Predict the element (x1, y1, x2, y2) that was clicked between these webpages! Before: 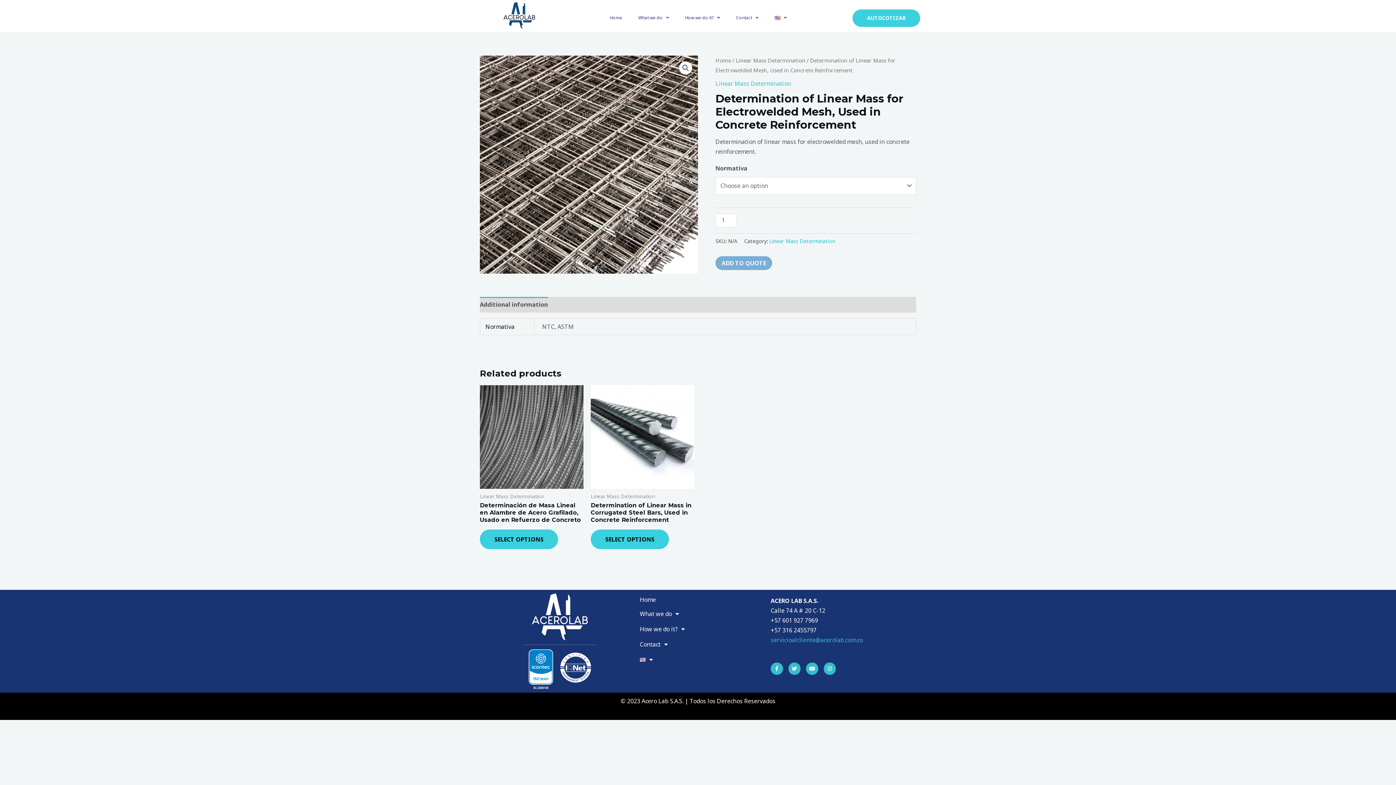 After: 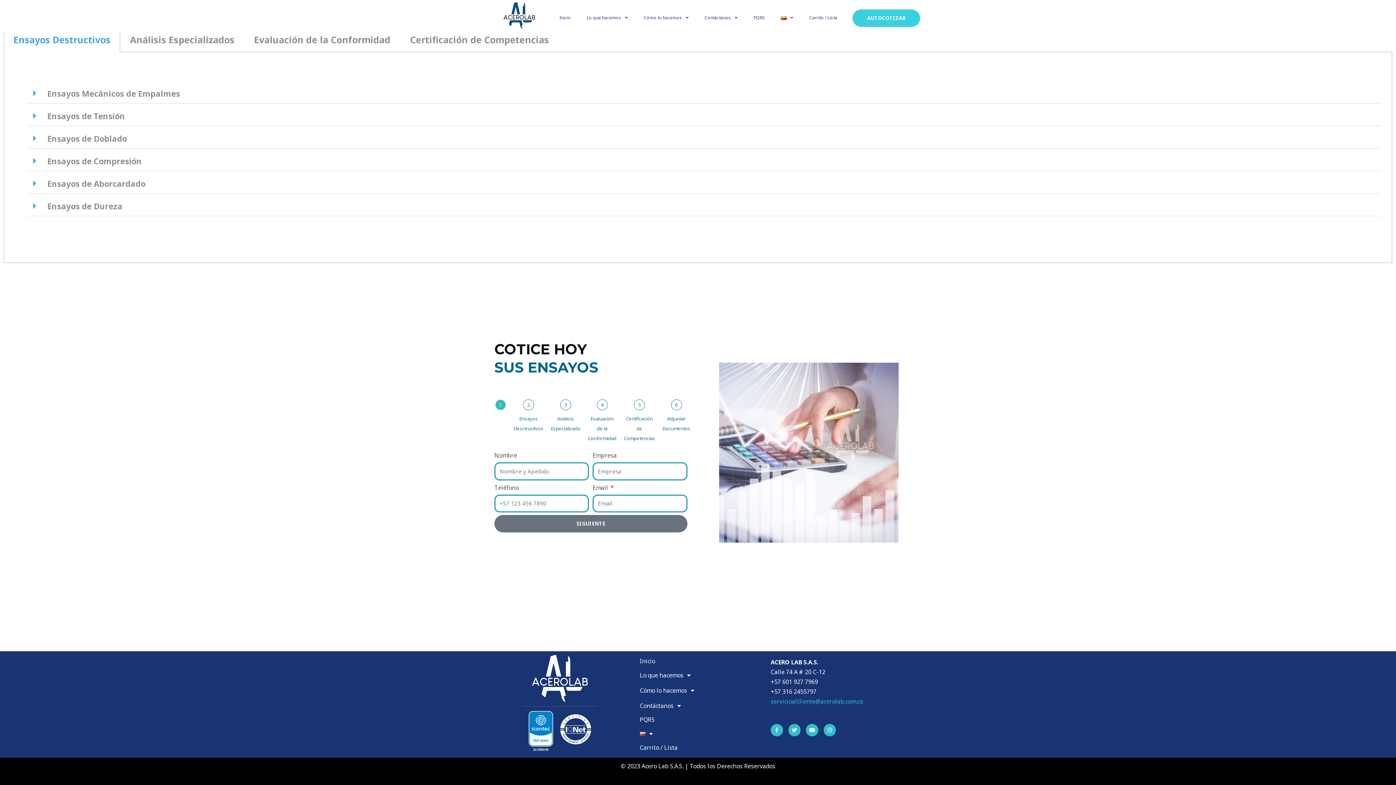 Action: bbox: (852, 9, 920, 26) label: AUTOCOTIZAR